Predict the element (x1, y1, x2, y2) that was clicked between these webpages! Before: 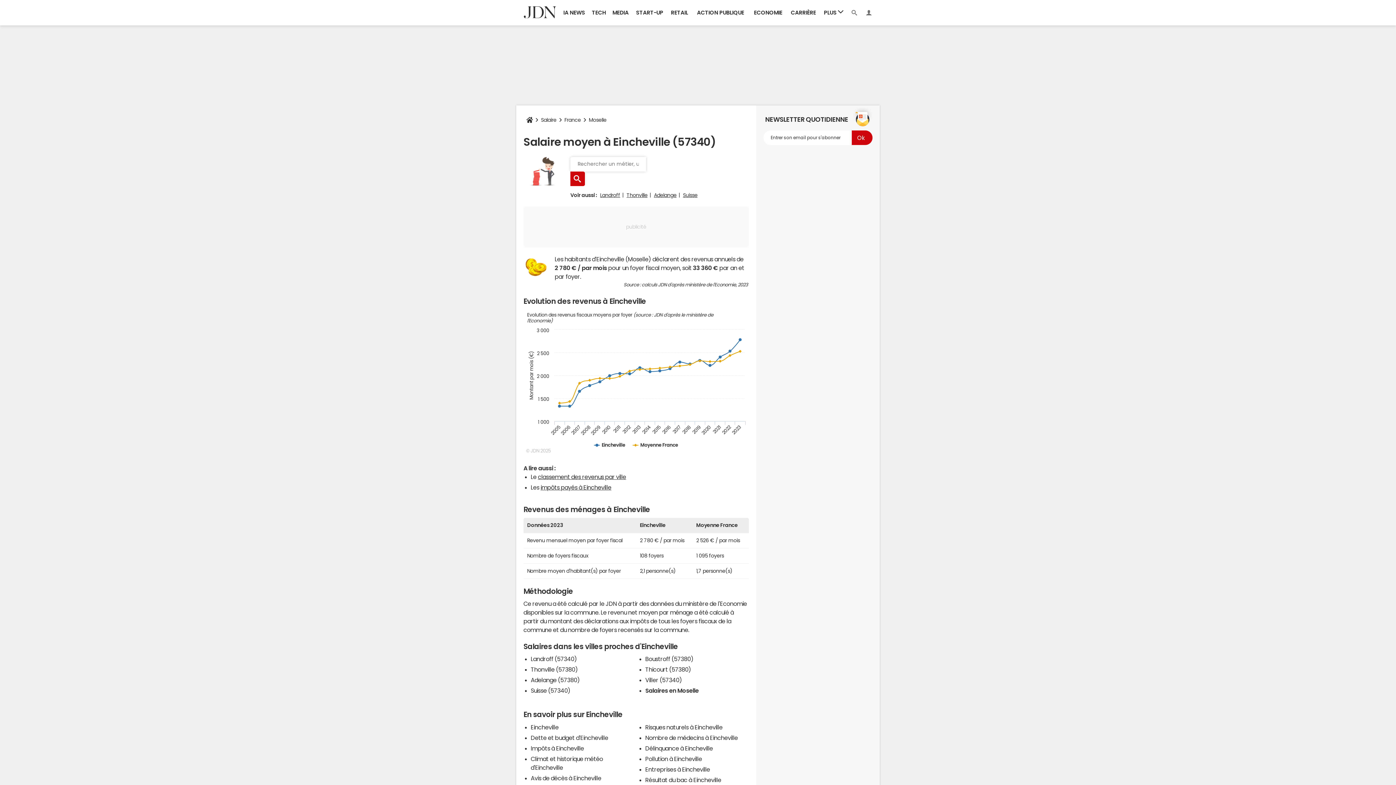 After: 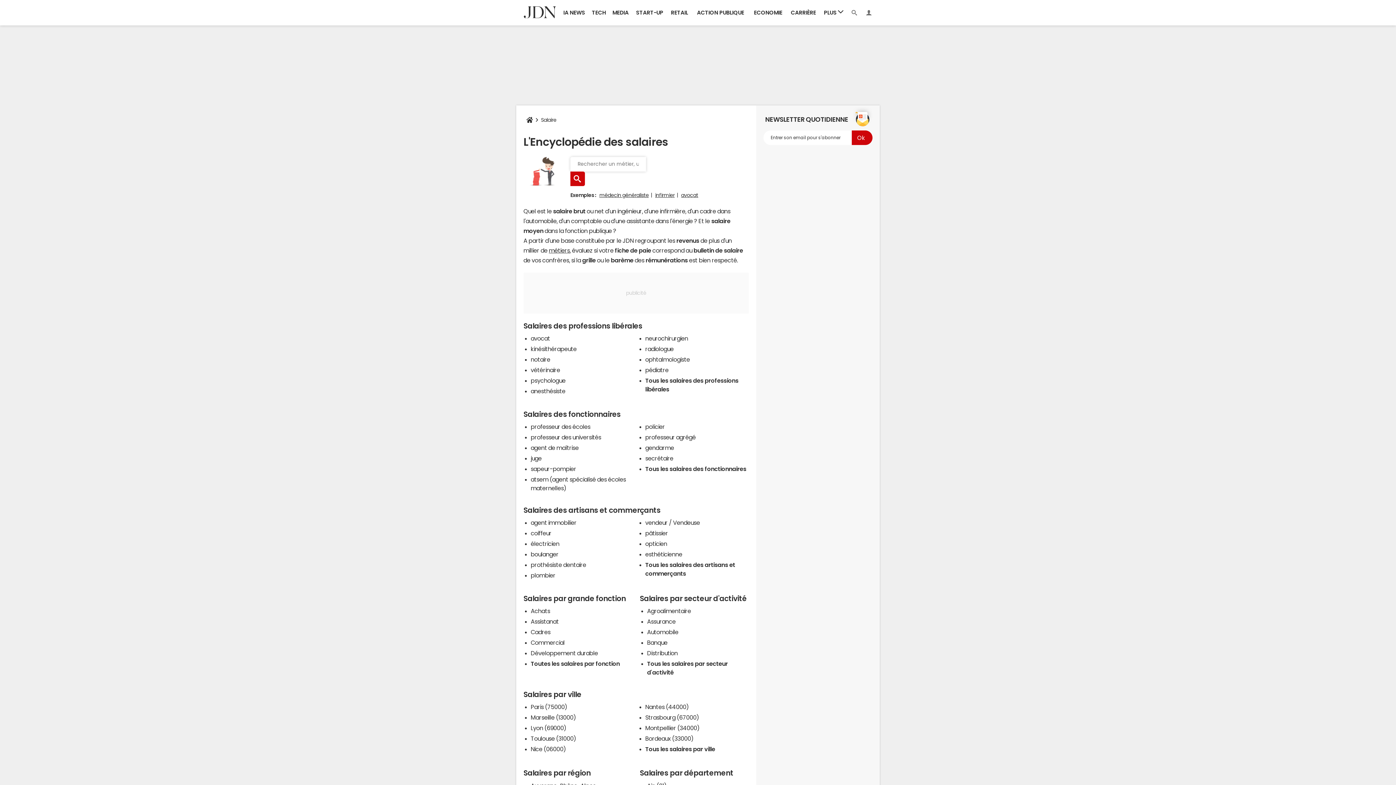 Action: label: Salaire bbox: (538, 112, 559, 127)